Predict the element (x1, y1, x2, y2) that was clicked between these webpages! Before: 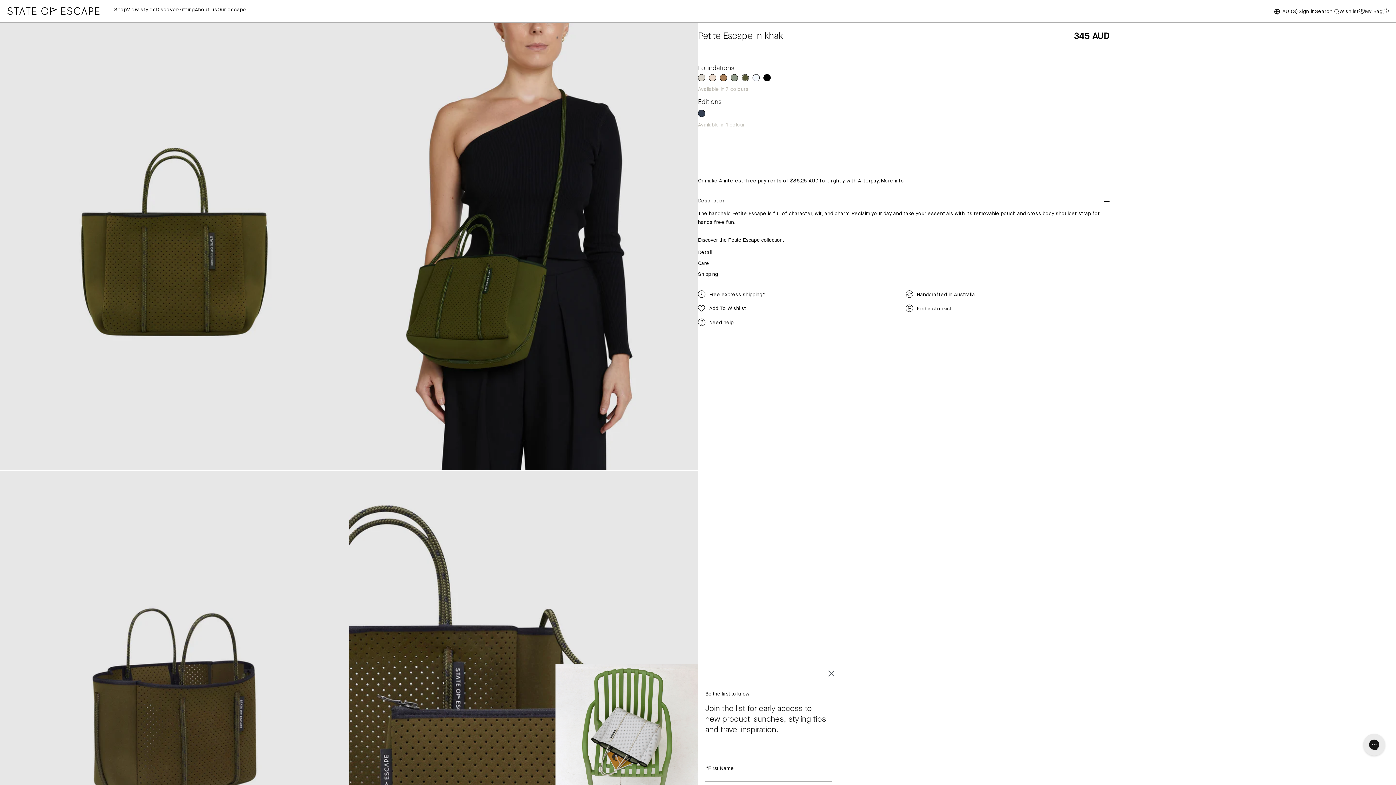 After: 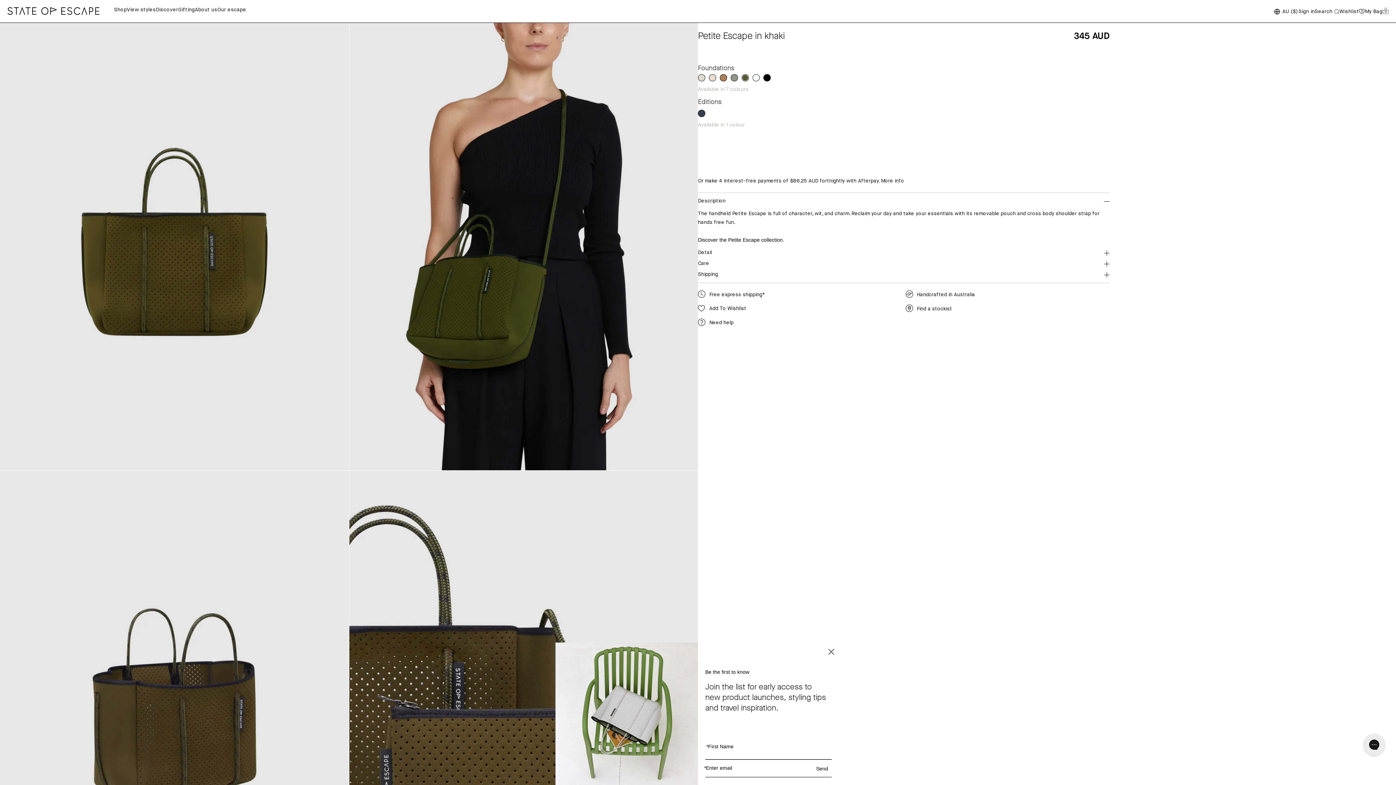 Action: bbox: (716, 133, 726, 147)